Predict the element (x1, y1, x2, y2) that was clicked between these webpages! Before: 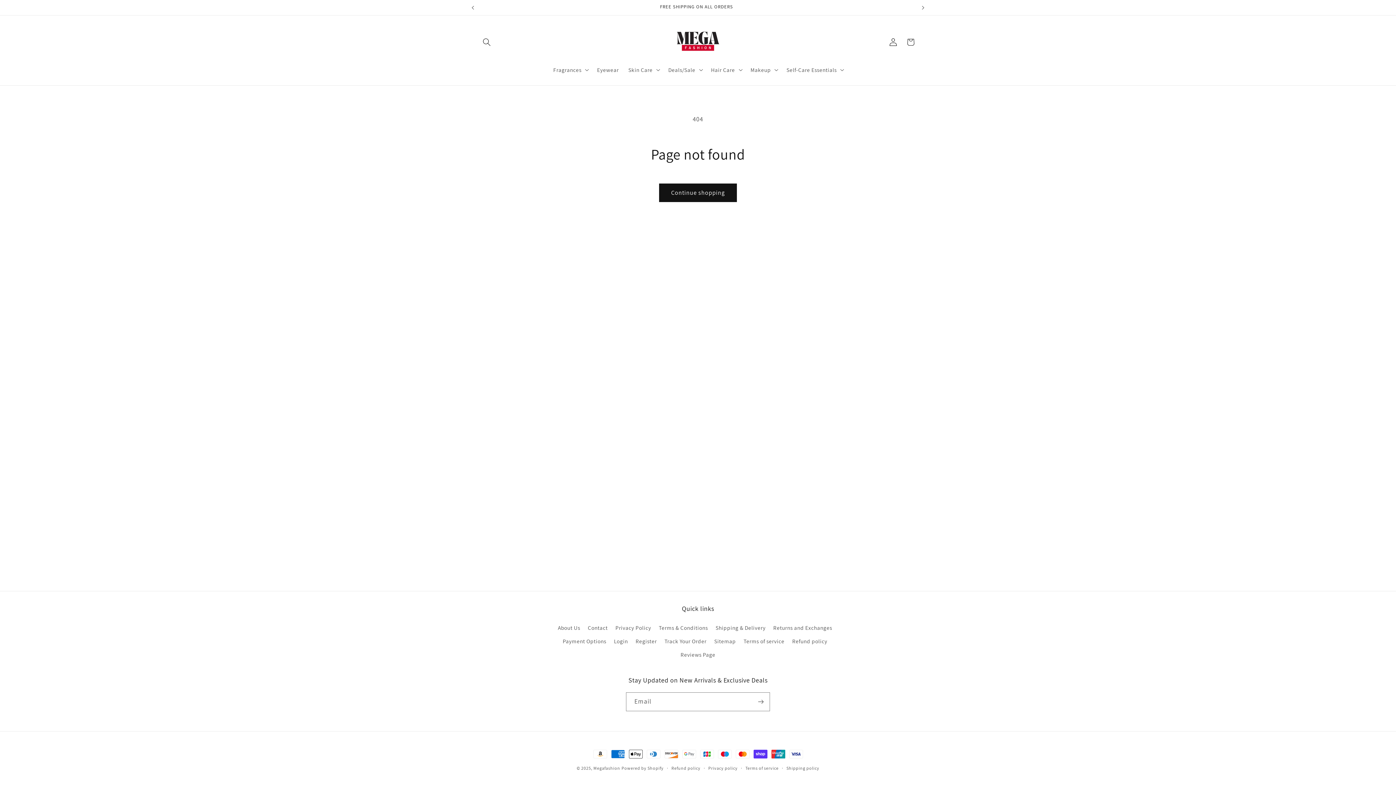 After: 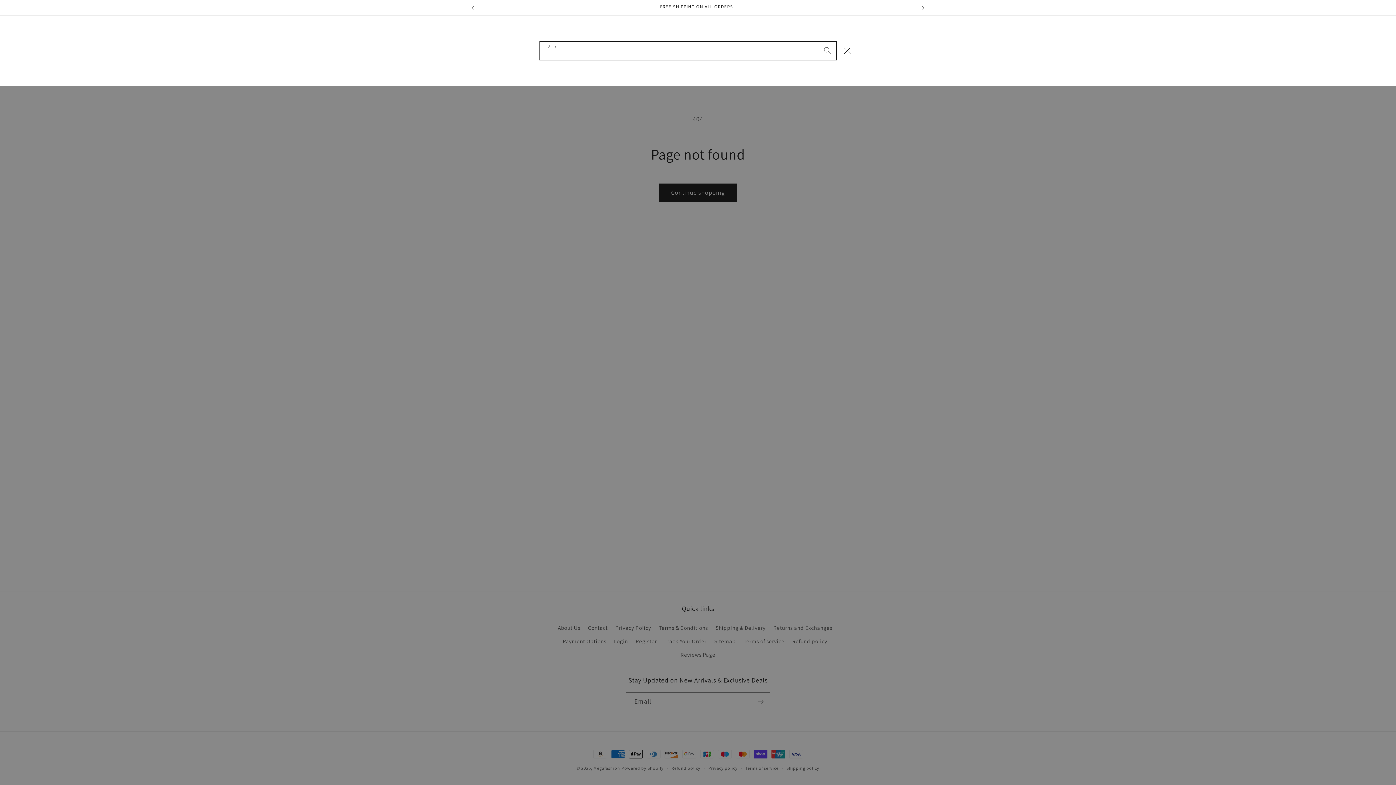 Action: bbox: (478, 33, 495, 51) label: Search